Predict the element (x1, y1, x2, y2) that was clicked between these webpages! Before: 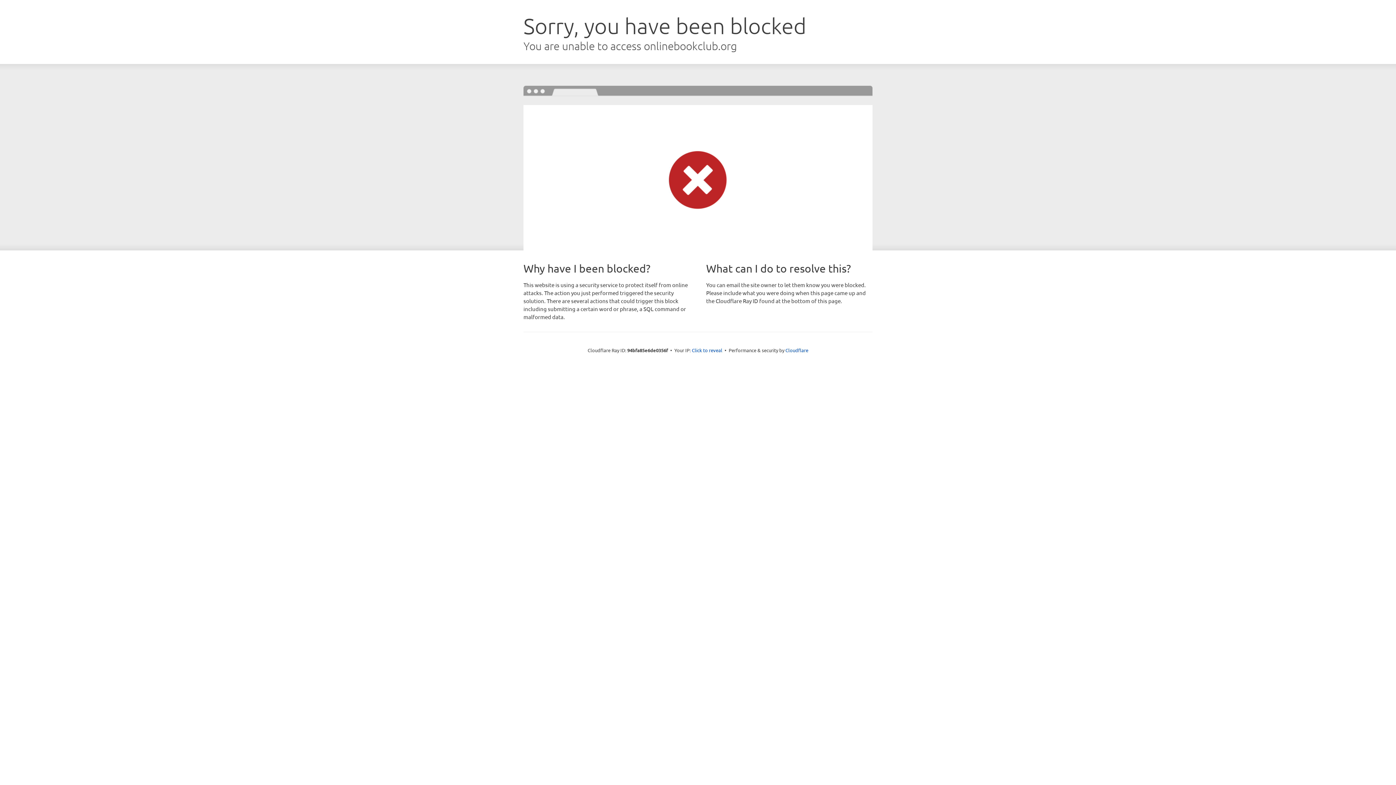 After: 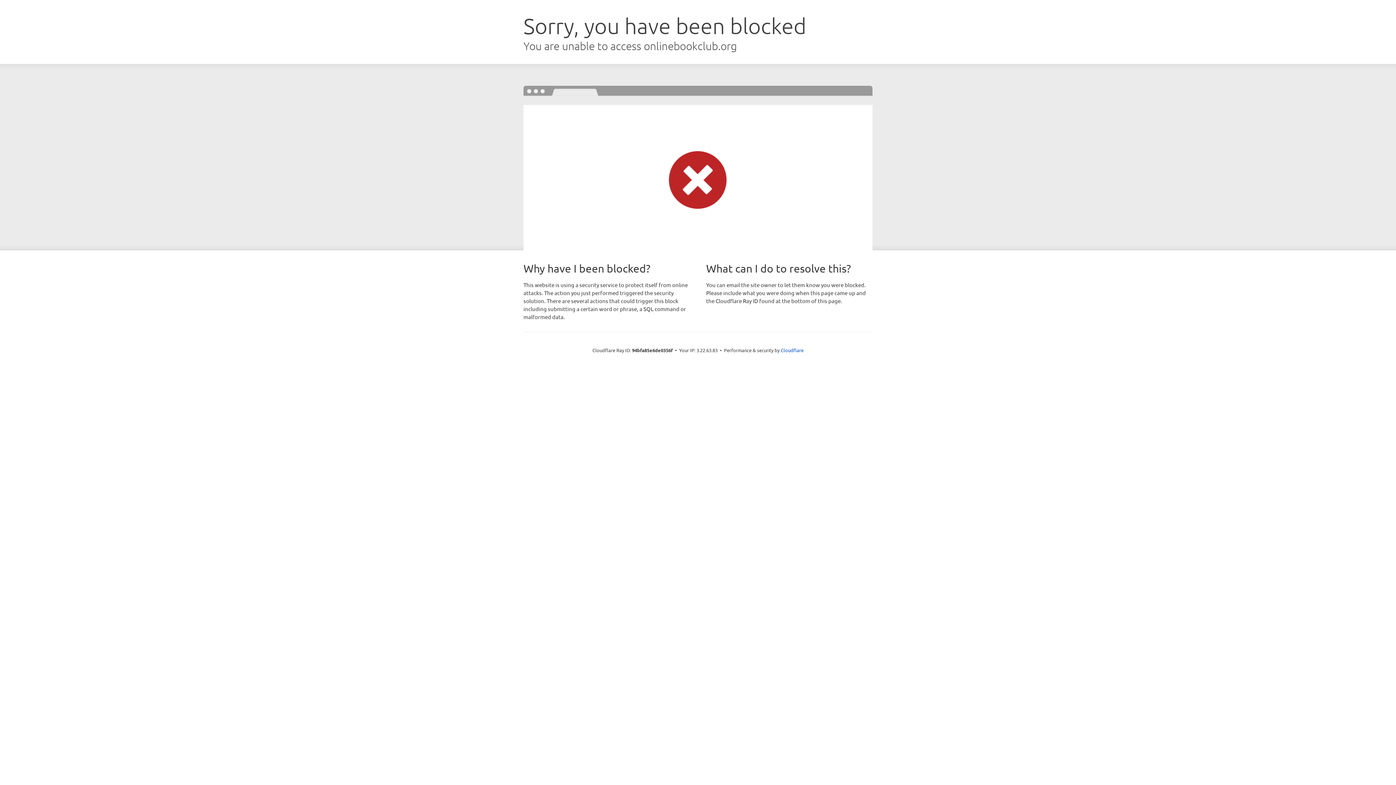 Action: bbox: (692, 346, 722, 353) label: Click to reveal